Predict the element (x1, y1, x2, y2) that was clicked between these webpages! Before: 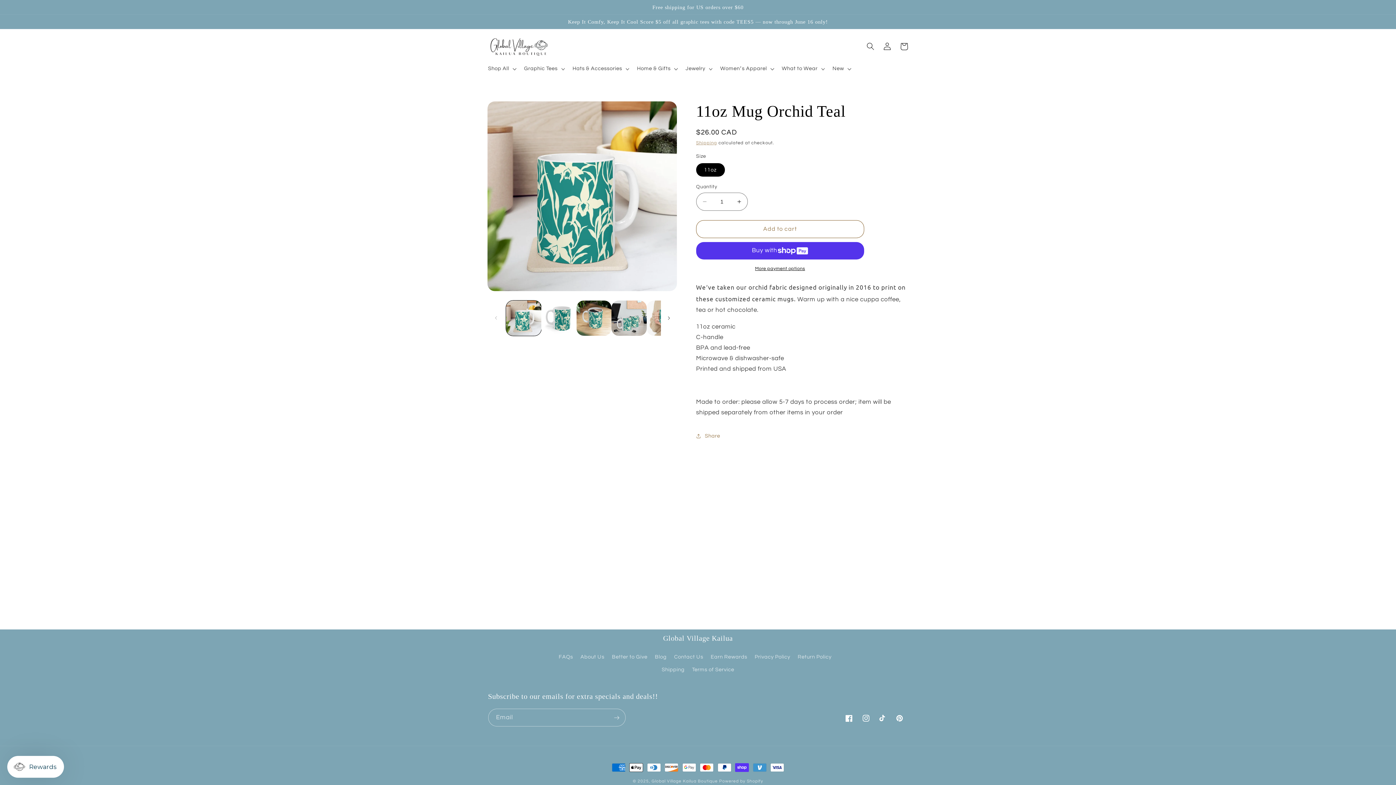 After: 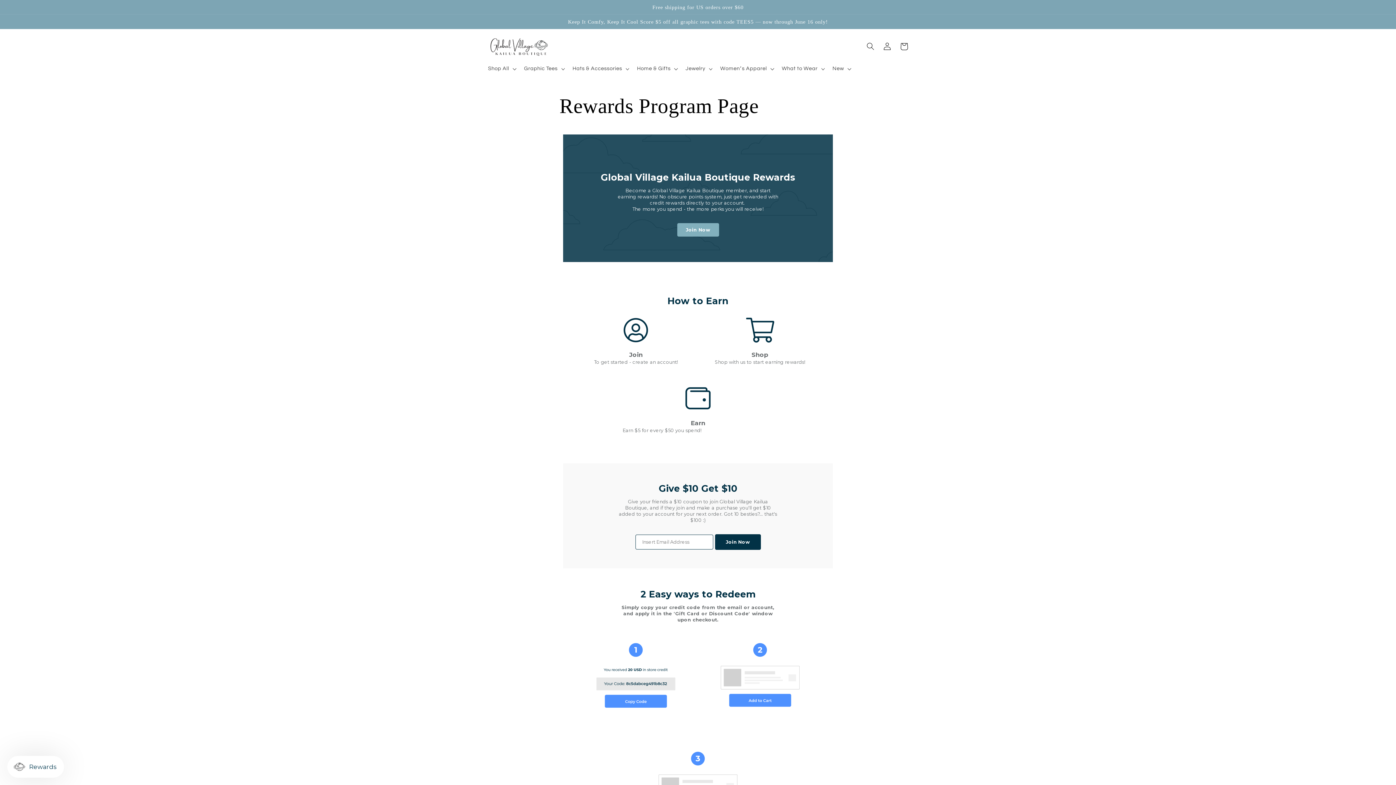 Action: label: Earn Rewards bbox: (710, 650, 747, 663)